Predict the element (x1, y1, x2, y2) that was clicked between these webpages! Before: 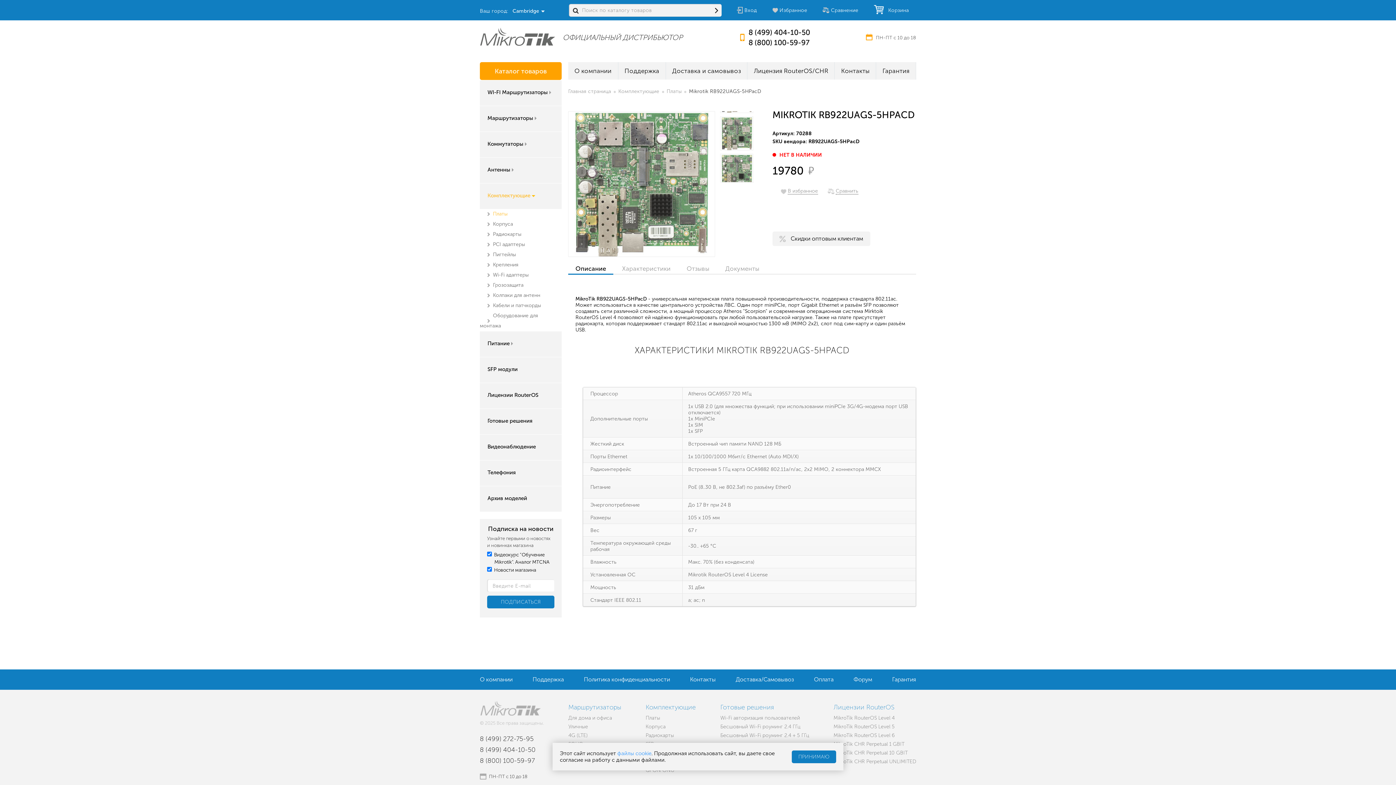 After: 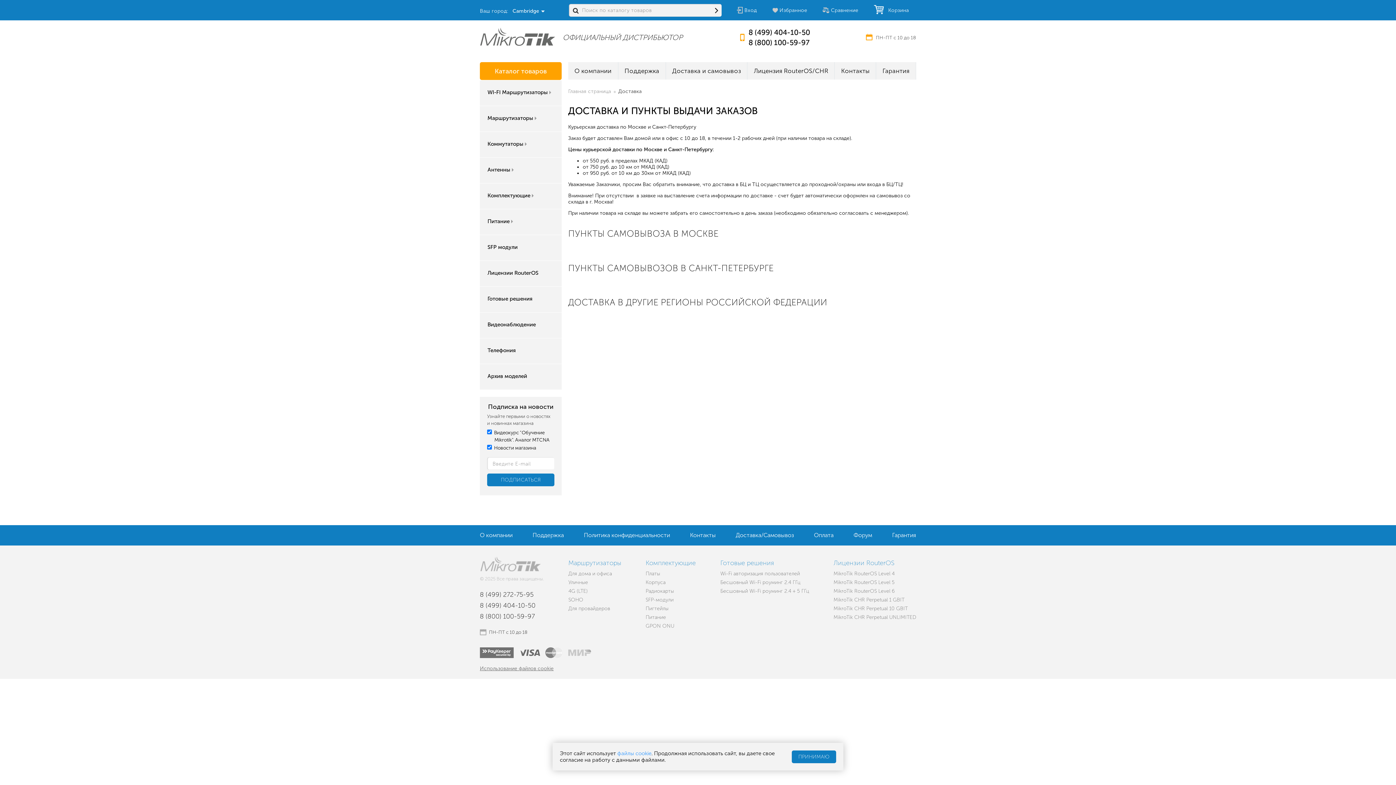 Action: label: Доставка и самовывоз bbox: (666, 62, 747, 79)